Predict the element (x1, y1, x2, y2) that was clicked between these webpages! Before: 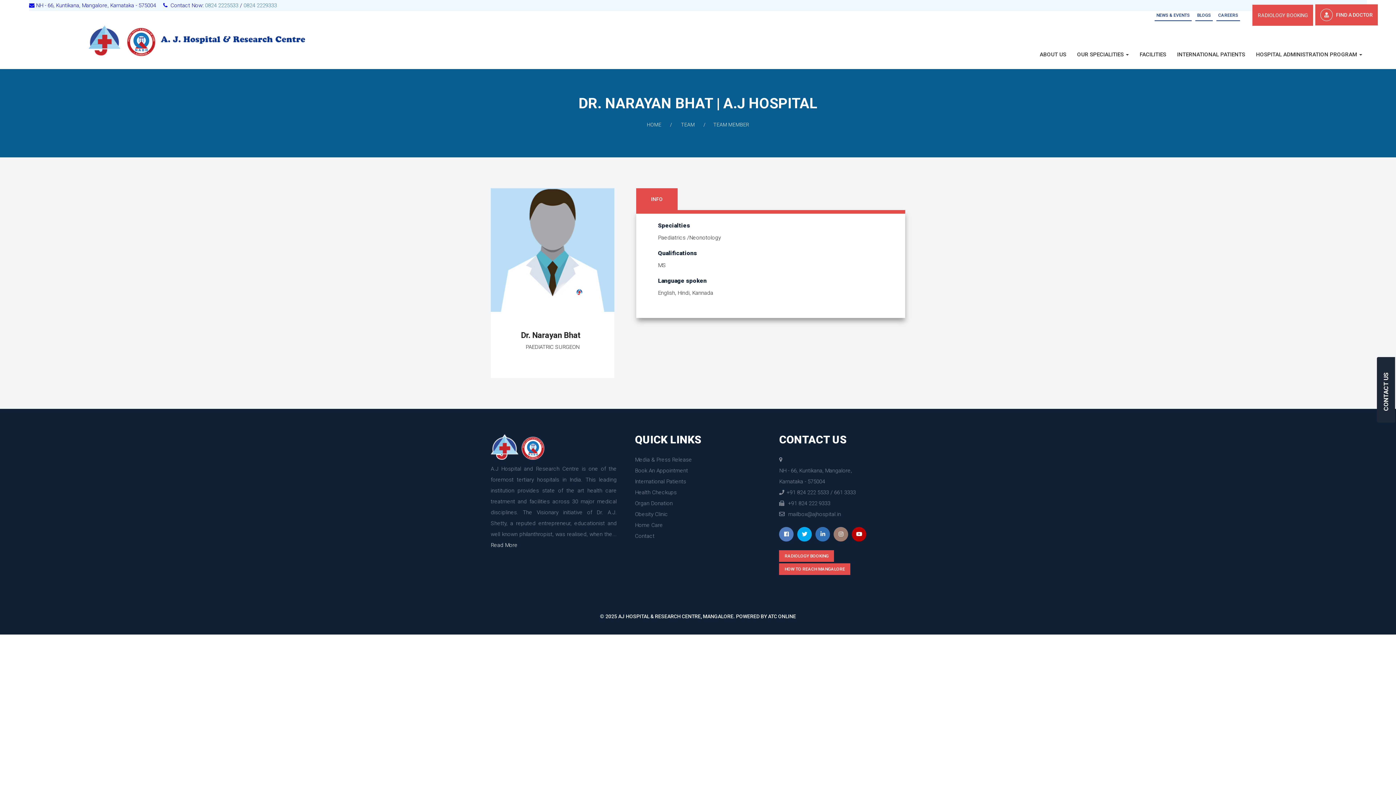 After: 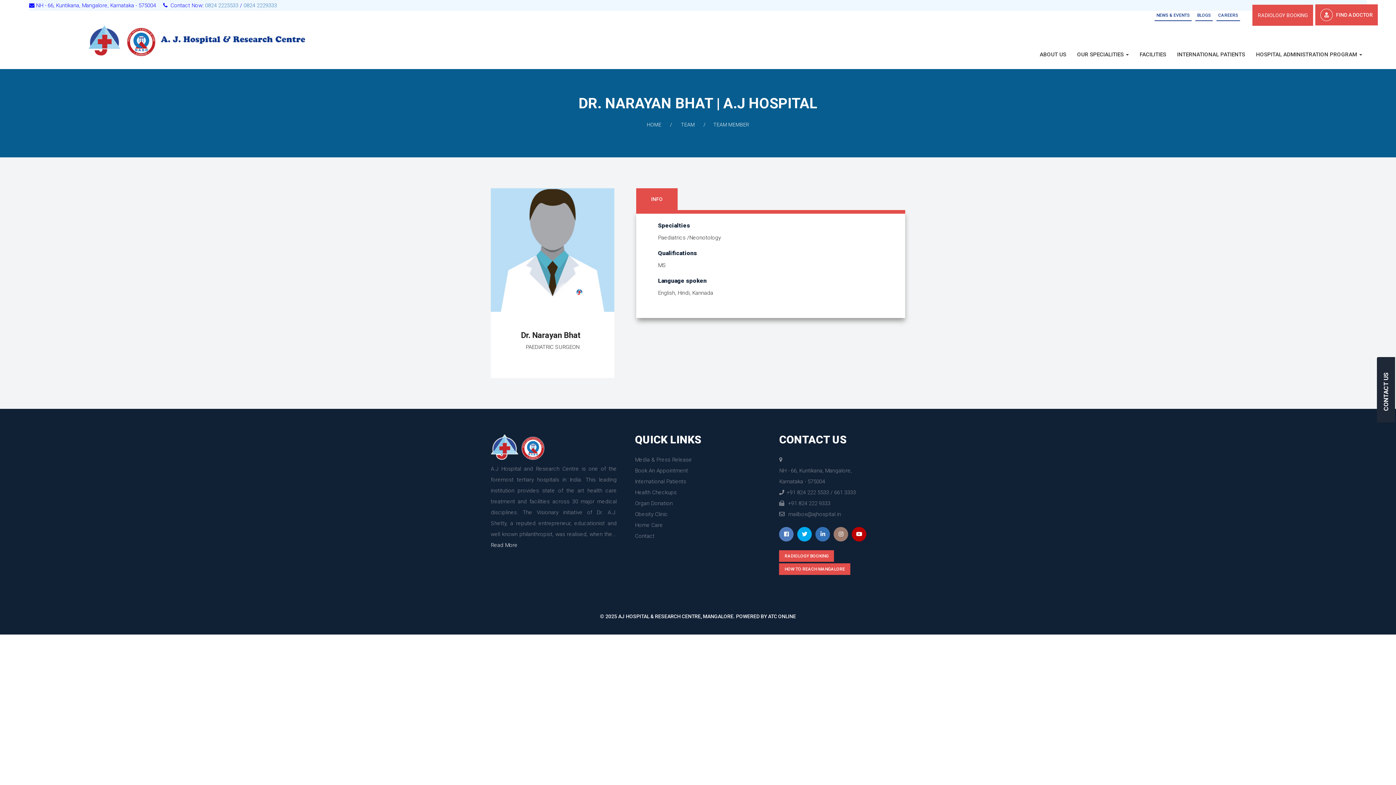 Action: label: INFO bbox: (636, 188, 677, 210)